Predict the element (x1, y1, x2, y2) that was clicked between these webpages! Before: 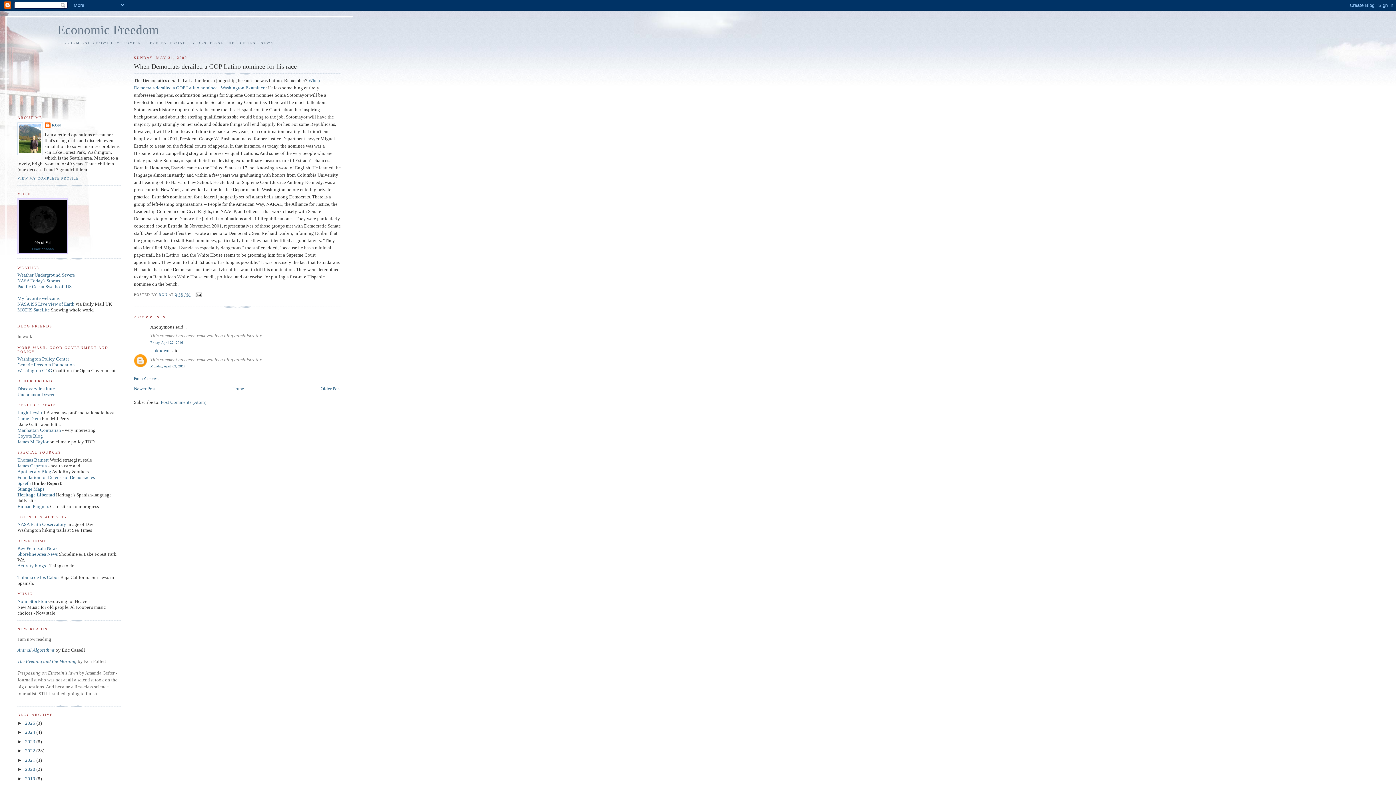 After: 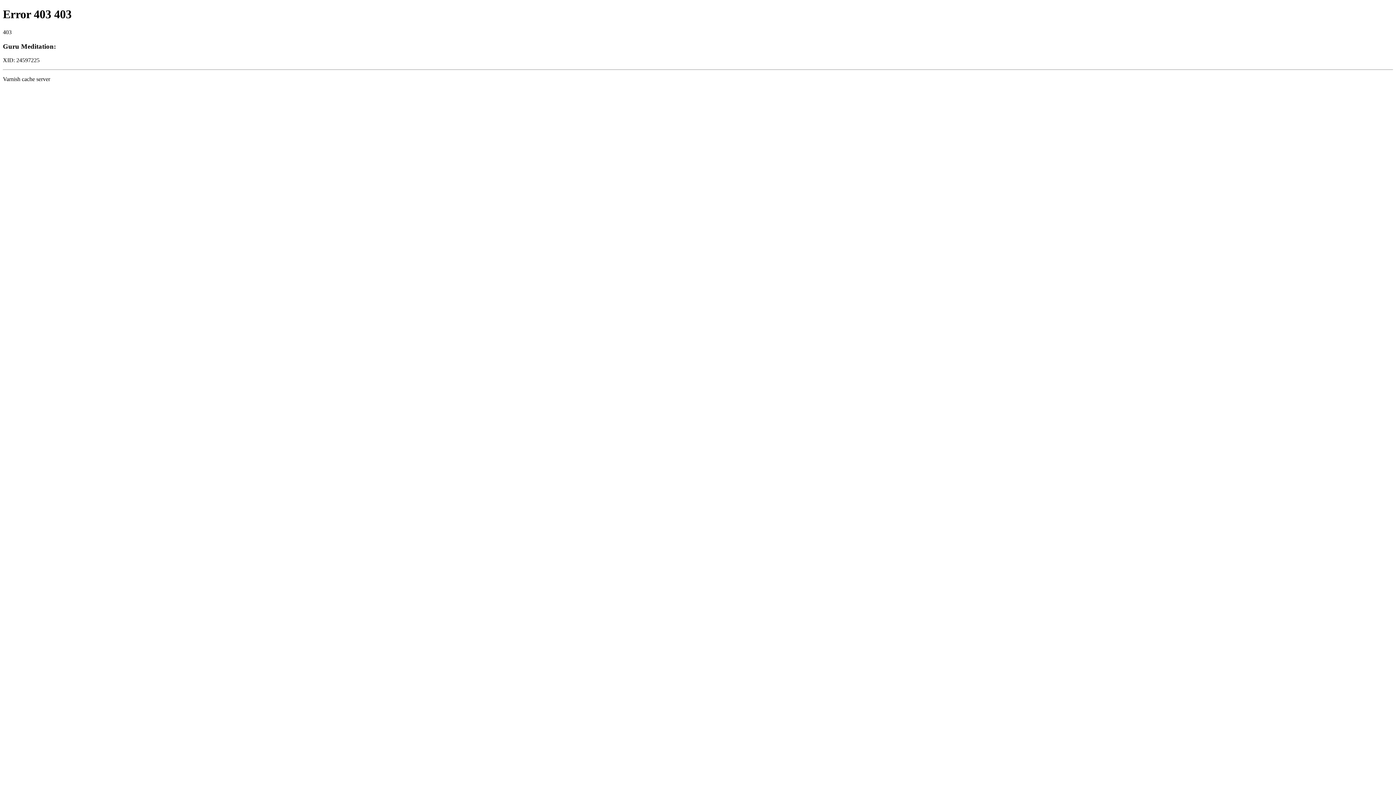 Action: bbox: (17, 545, 57, 551) label: Key Peninsula News